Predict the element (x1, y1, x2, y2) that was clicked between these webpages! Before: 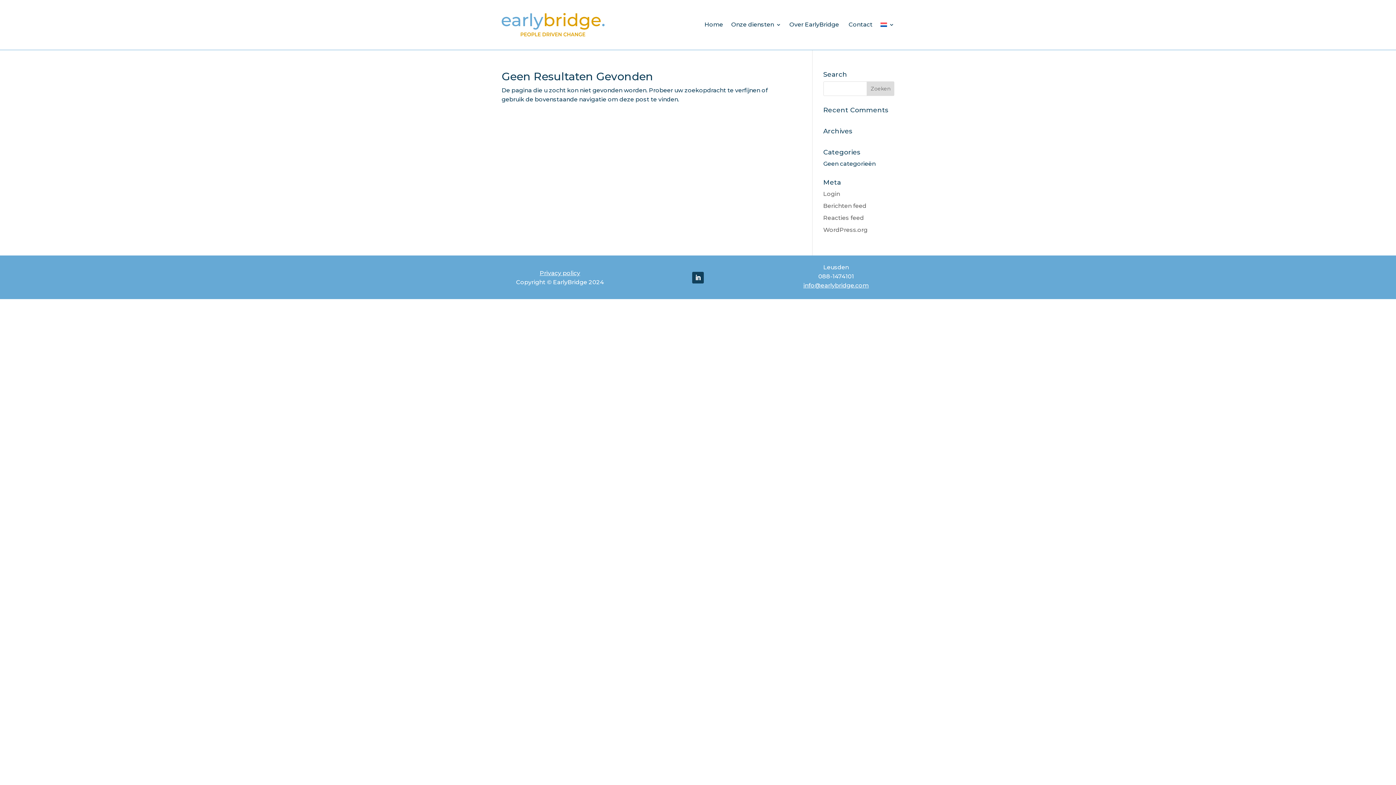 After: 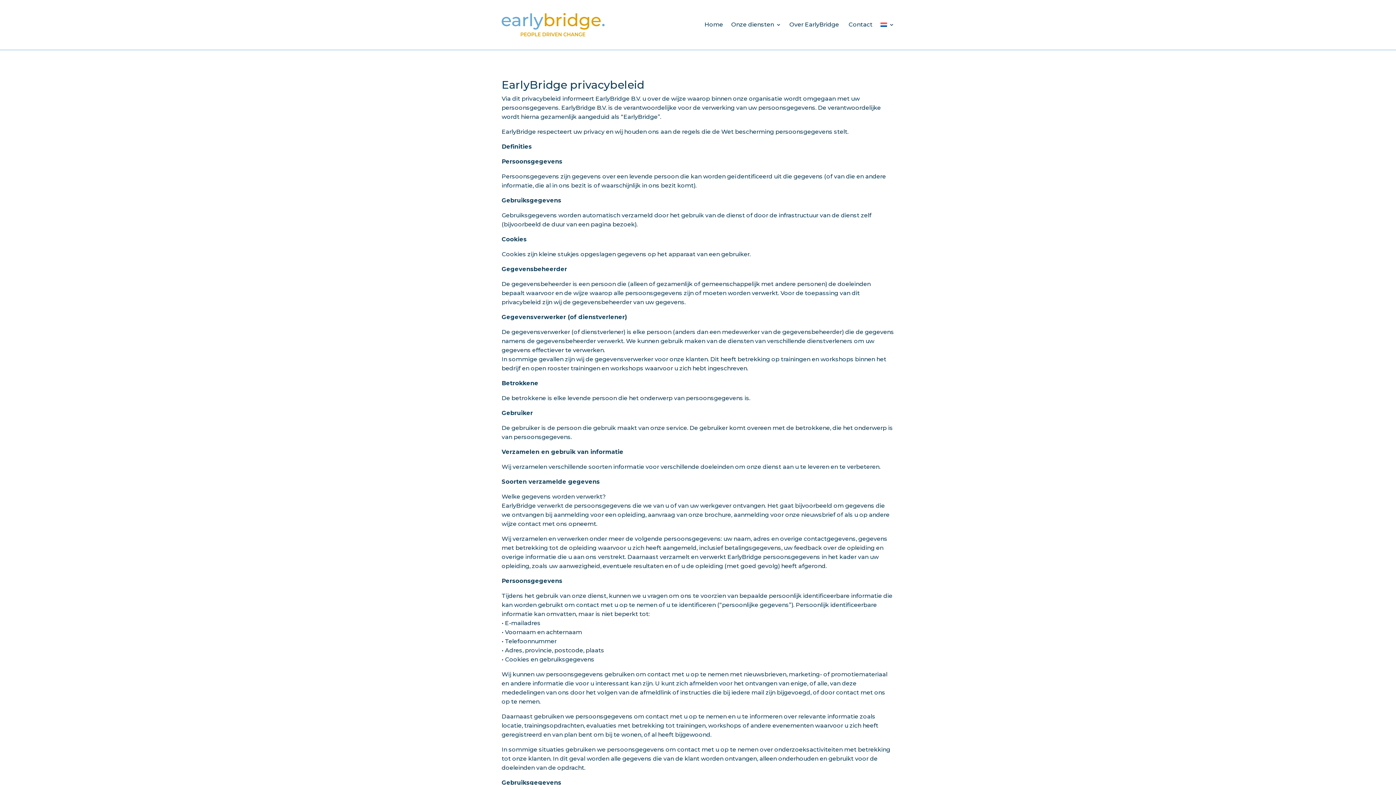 Action: bbox: (539, 269, 580, 276) label: Privacy policy